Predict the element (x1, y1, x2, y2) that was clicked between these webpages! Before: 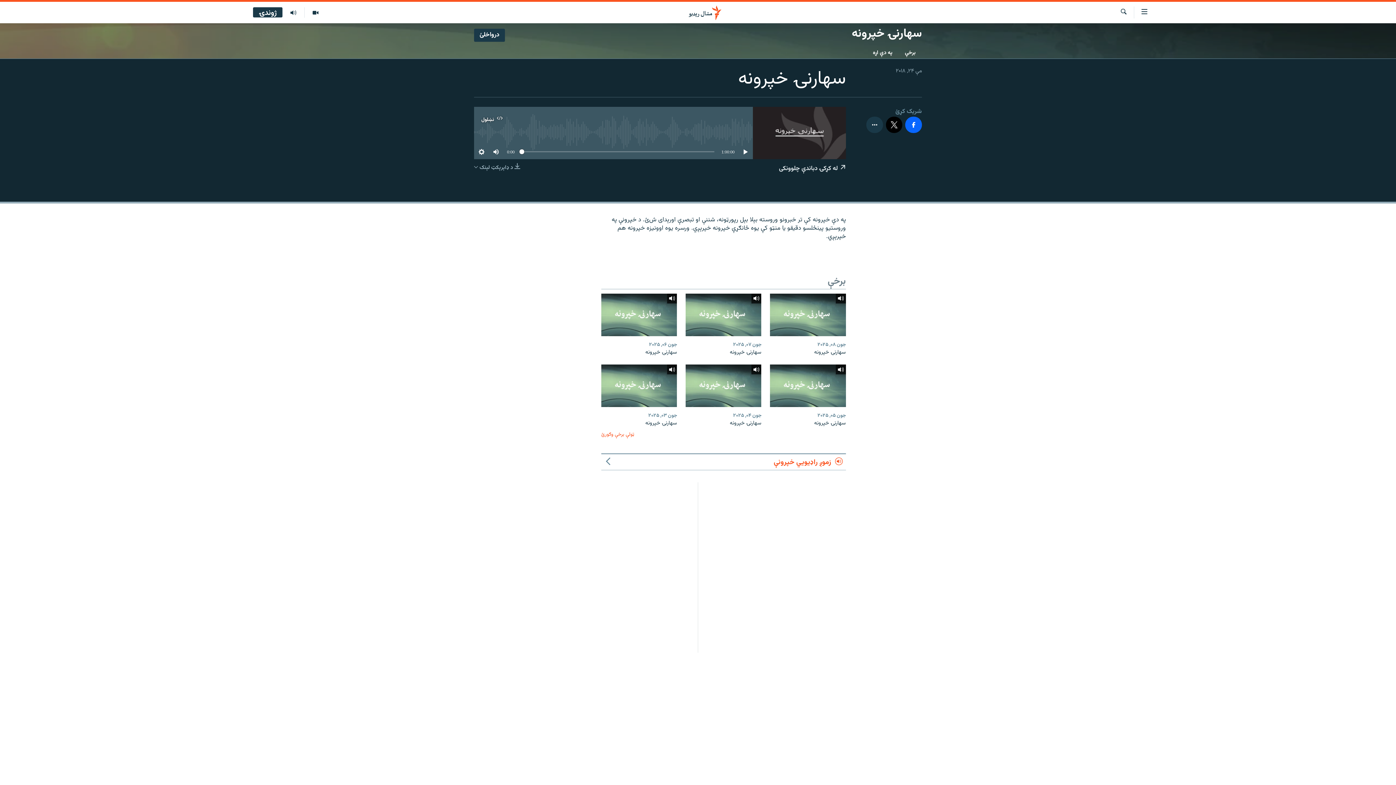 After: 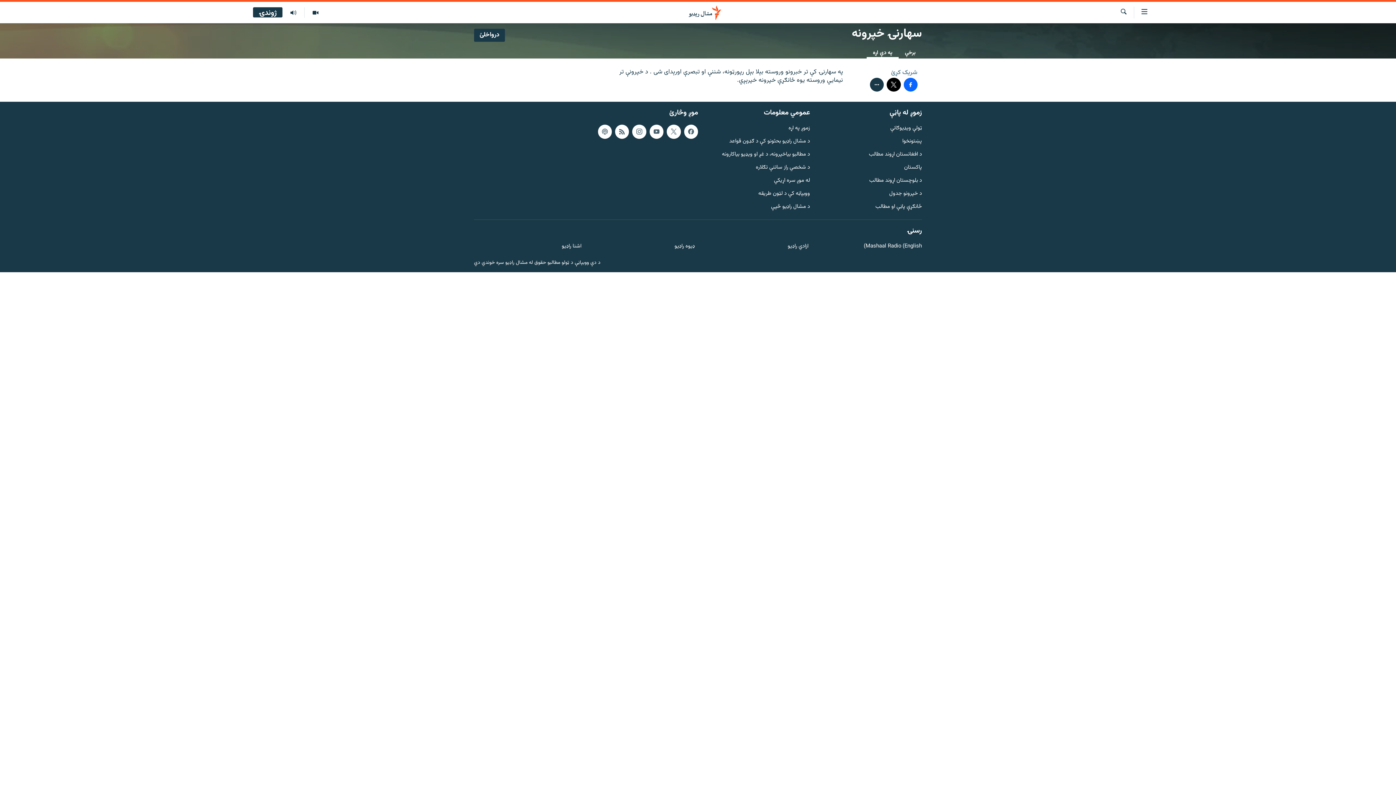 Action: bbox: (866, 46, 898, 58) label: په دې اړه